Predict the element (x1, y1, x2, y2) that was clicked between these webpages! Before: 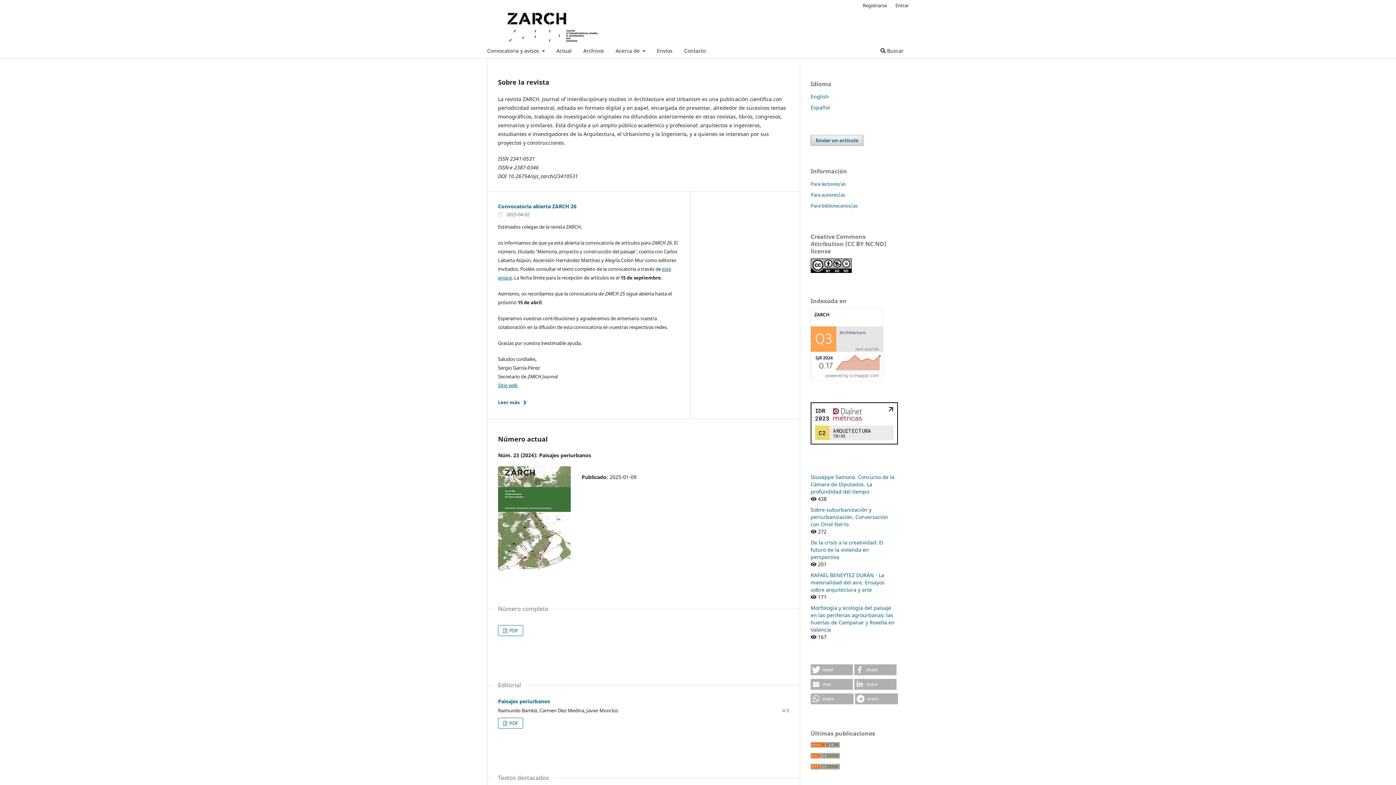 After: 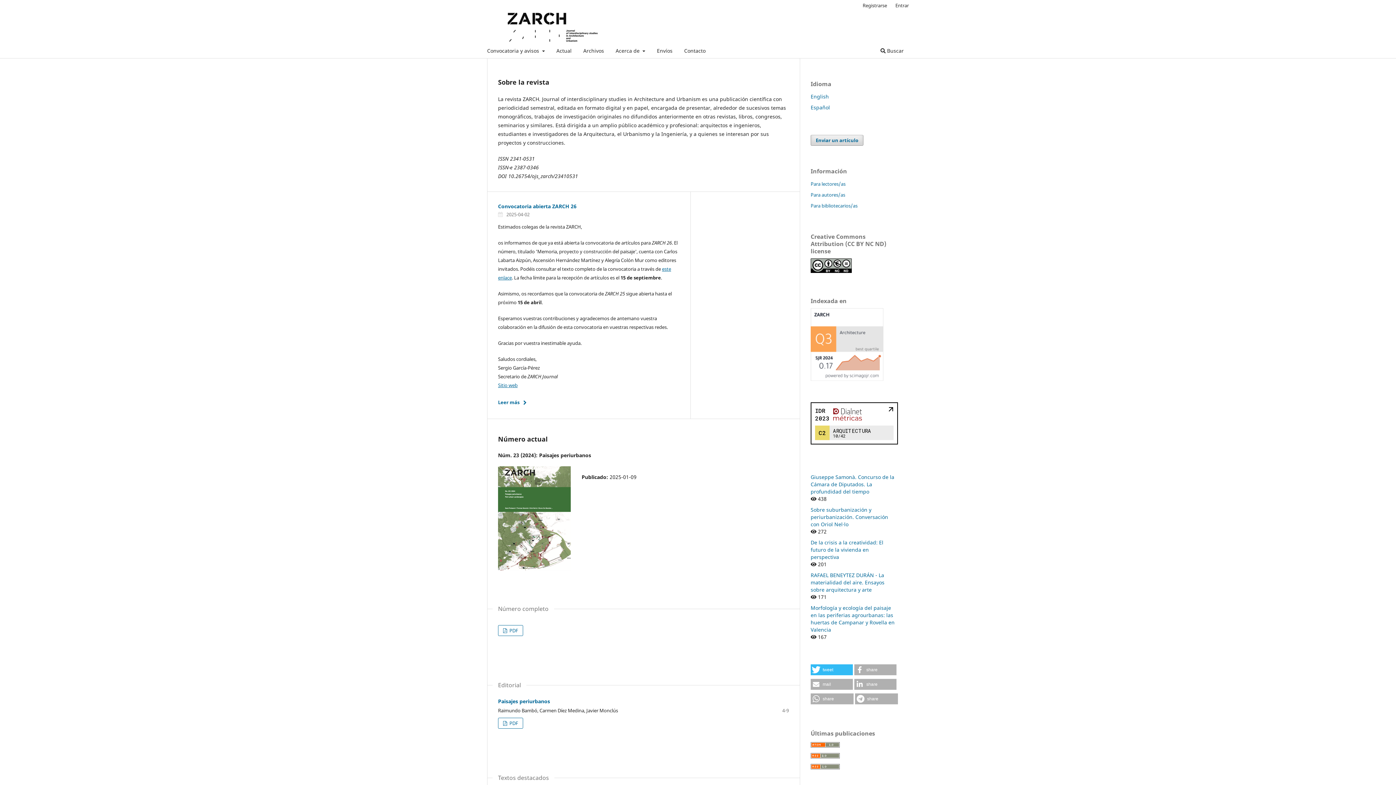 Action: label: Share on Twitter bbox: (810, 664, 852, 675)